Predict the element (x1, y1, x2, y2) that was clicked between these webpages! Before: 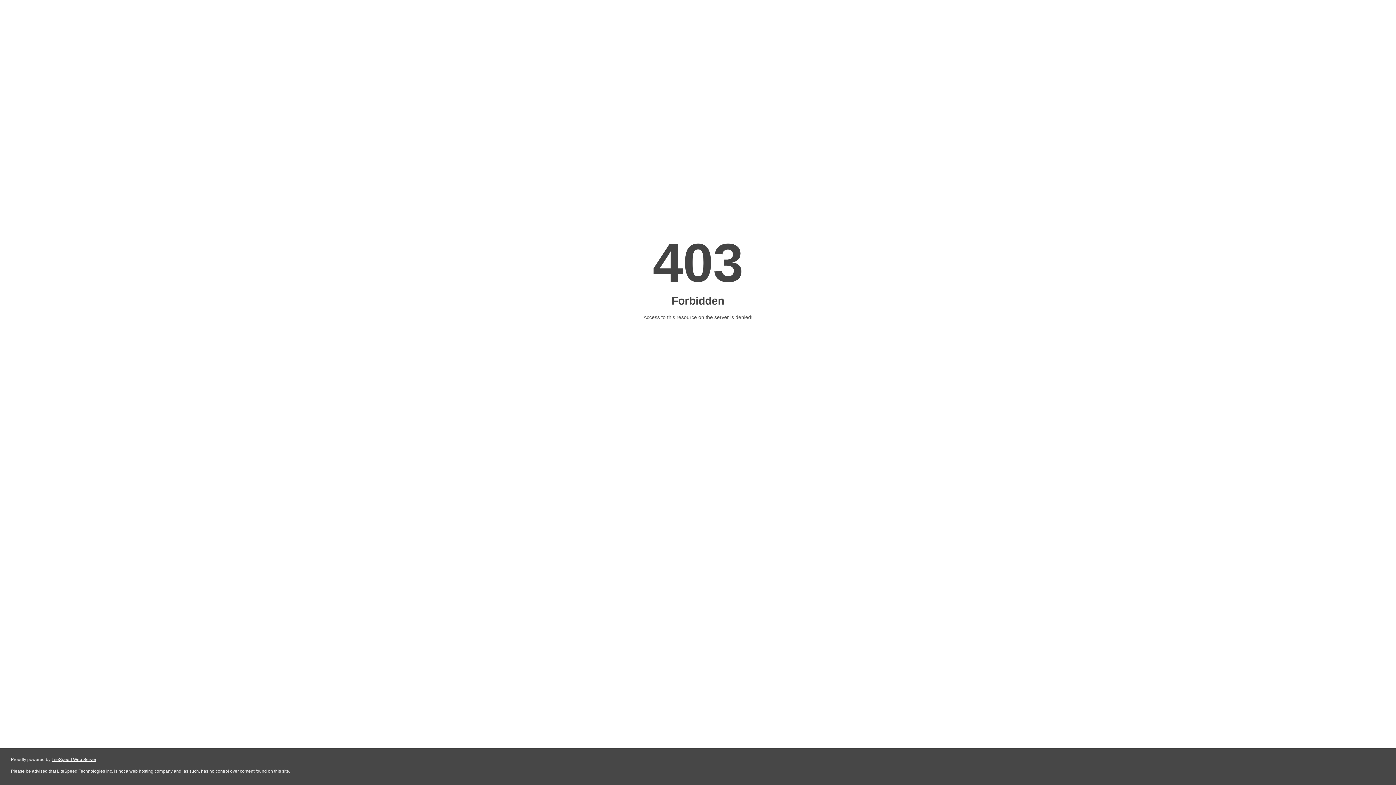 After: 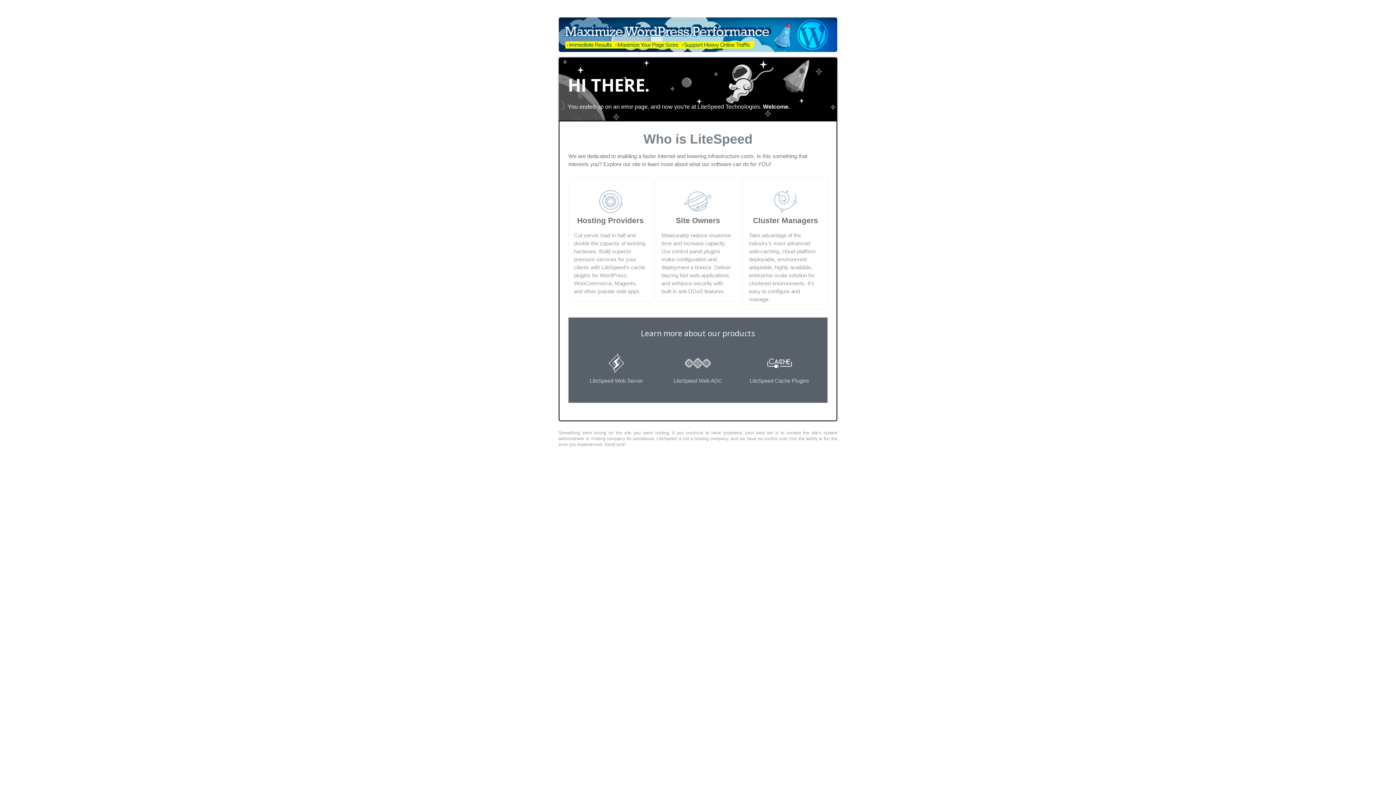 Action: label: LiteSpeed Web Server bbox: (51, 757, 96, 762)